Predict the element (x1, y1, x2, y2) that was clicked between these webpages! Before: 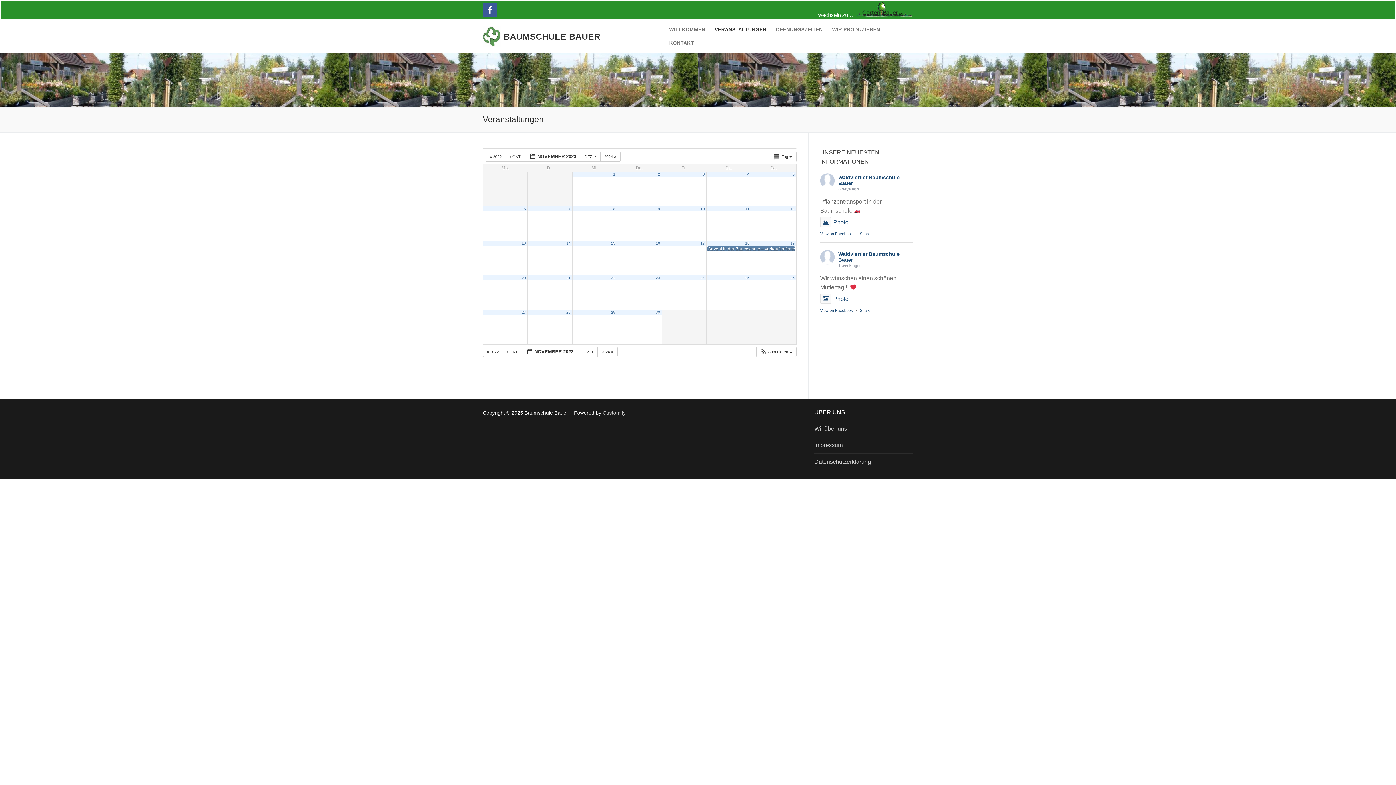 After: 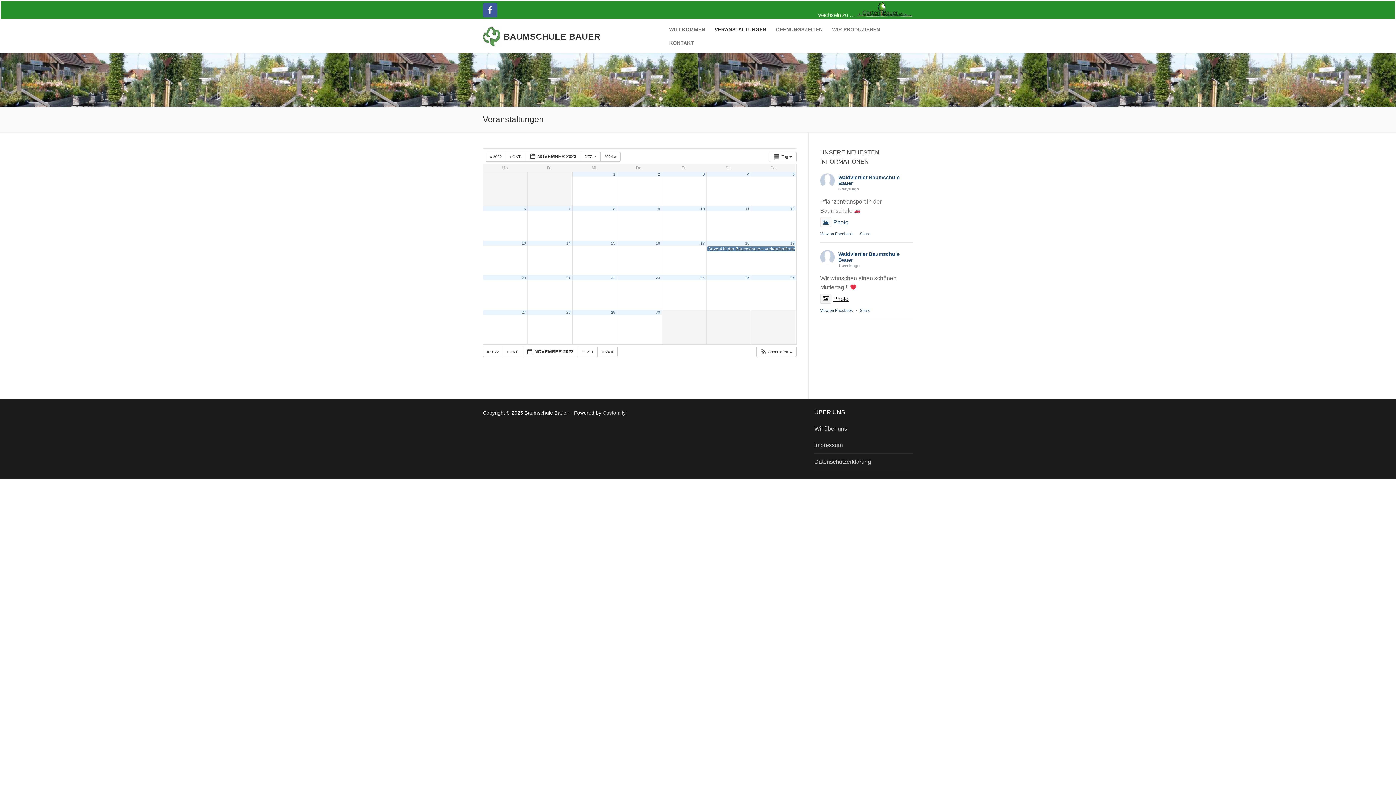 Action: label: Photo bbox: (820, 296, 848, 302)